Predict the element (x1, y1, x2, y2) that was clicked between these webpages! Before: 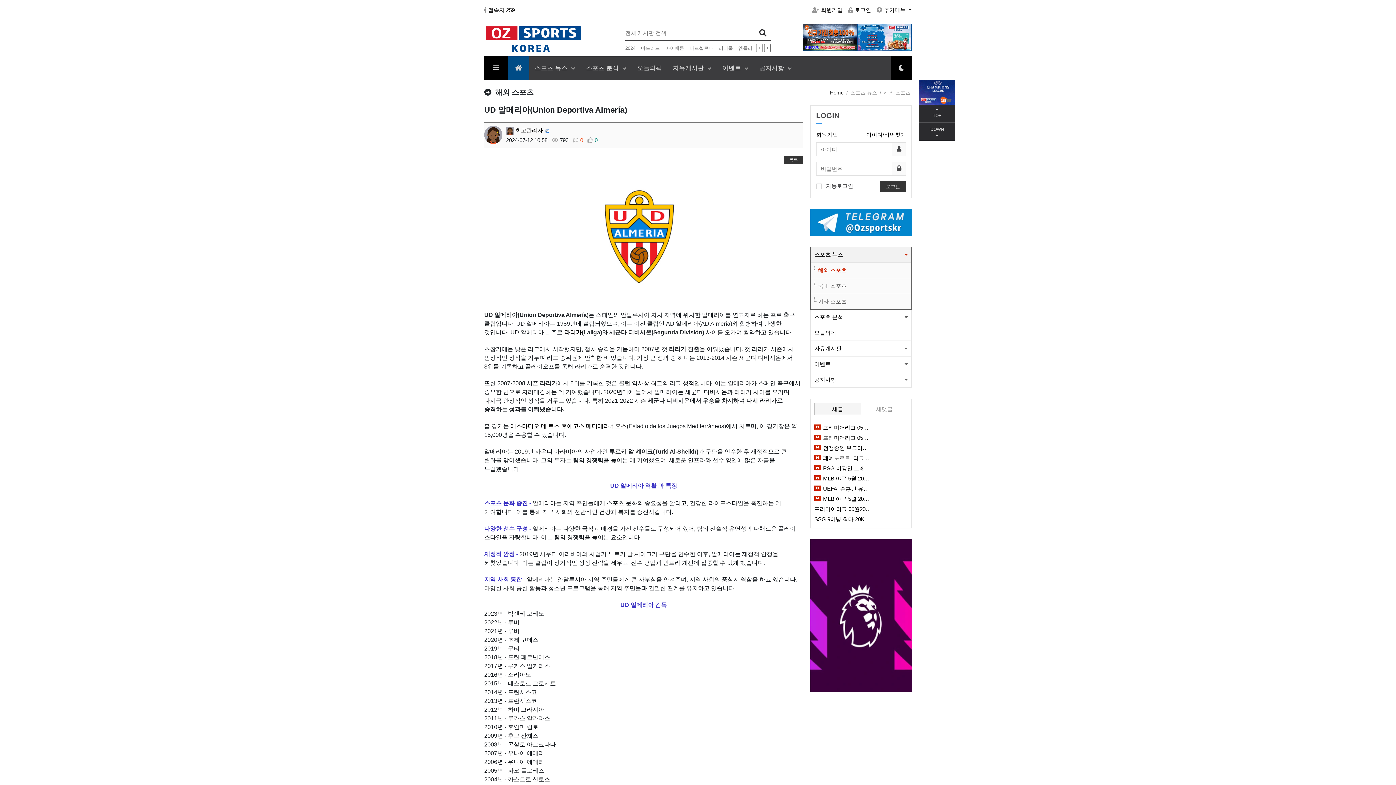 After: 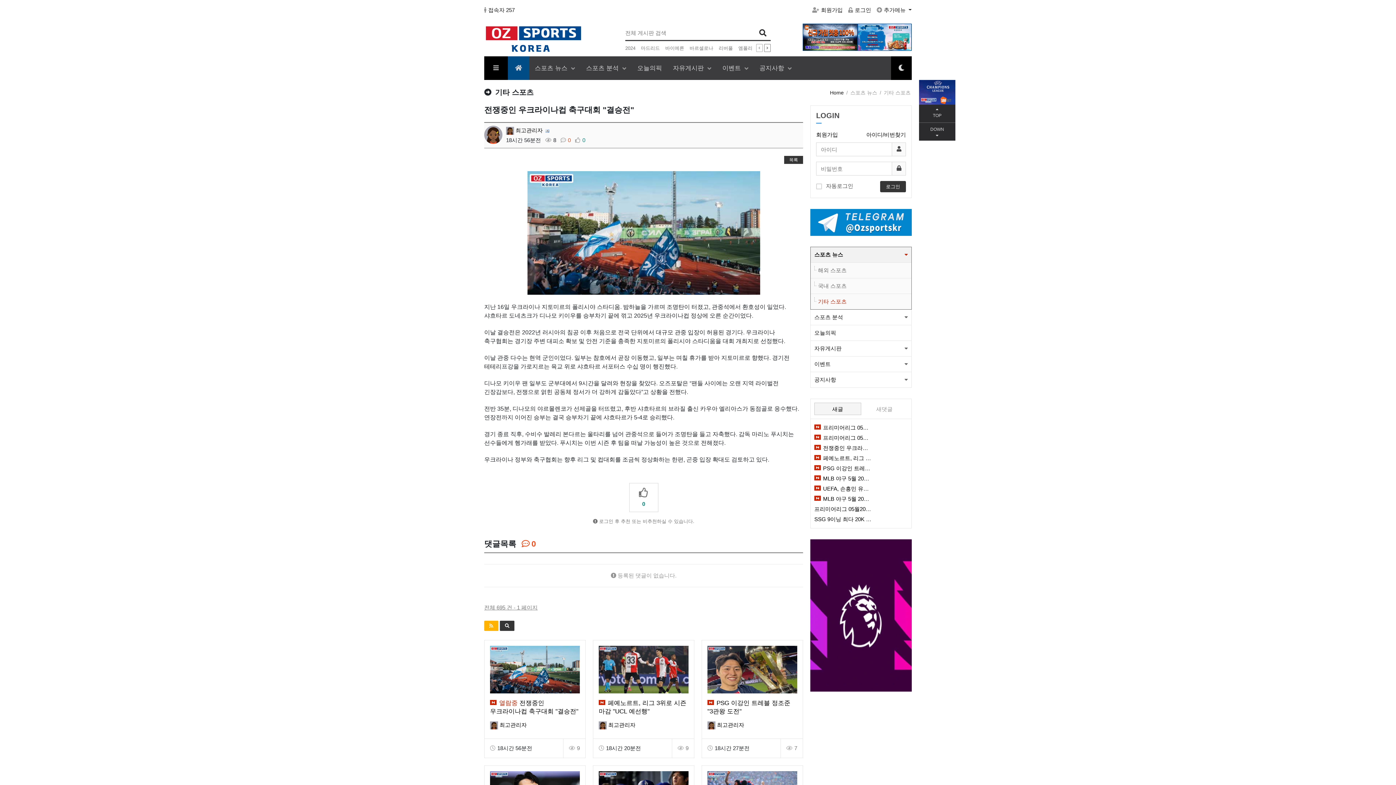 Action: bbox: (814, 444, 908, 452) label:  전쟁중인 우크라이나컵 축구대회 "결승전"